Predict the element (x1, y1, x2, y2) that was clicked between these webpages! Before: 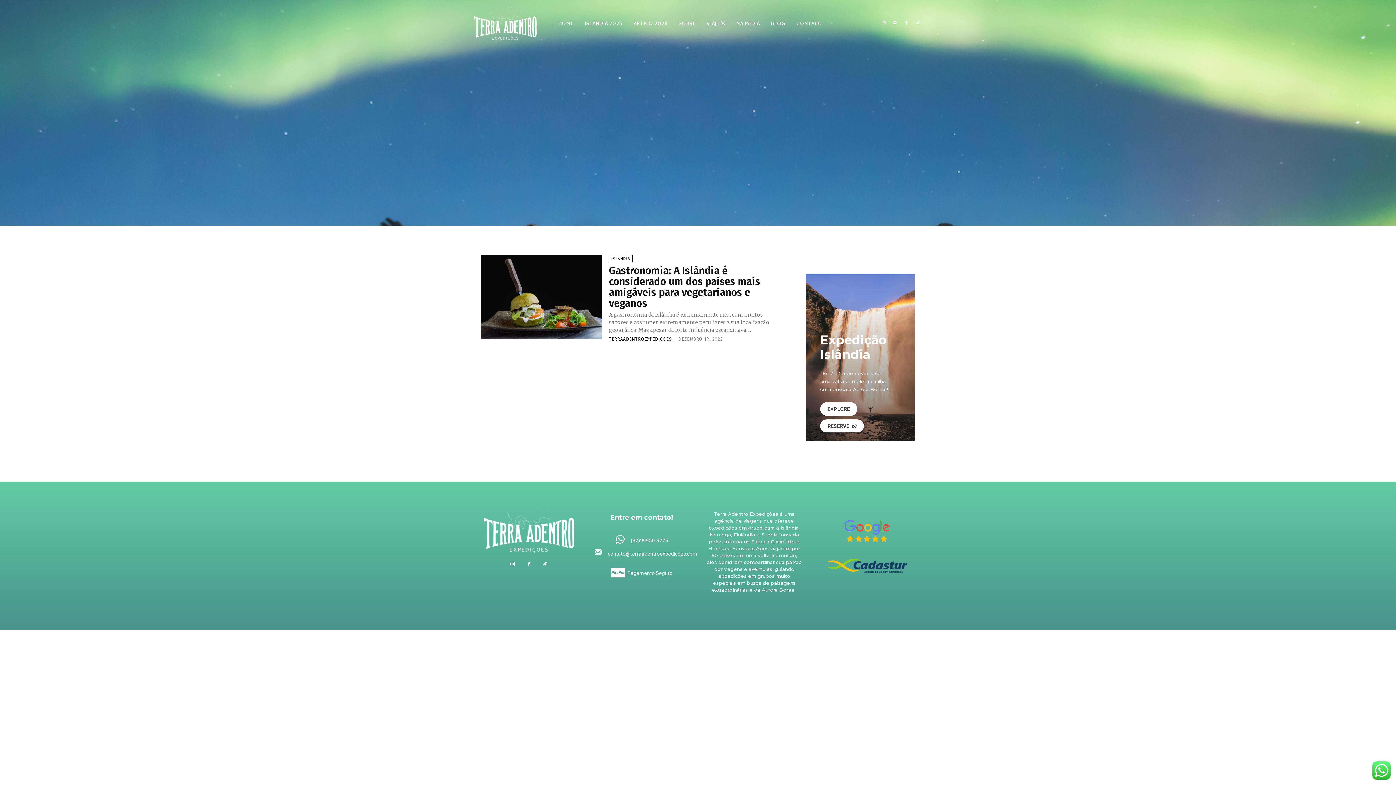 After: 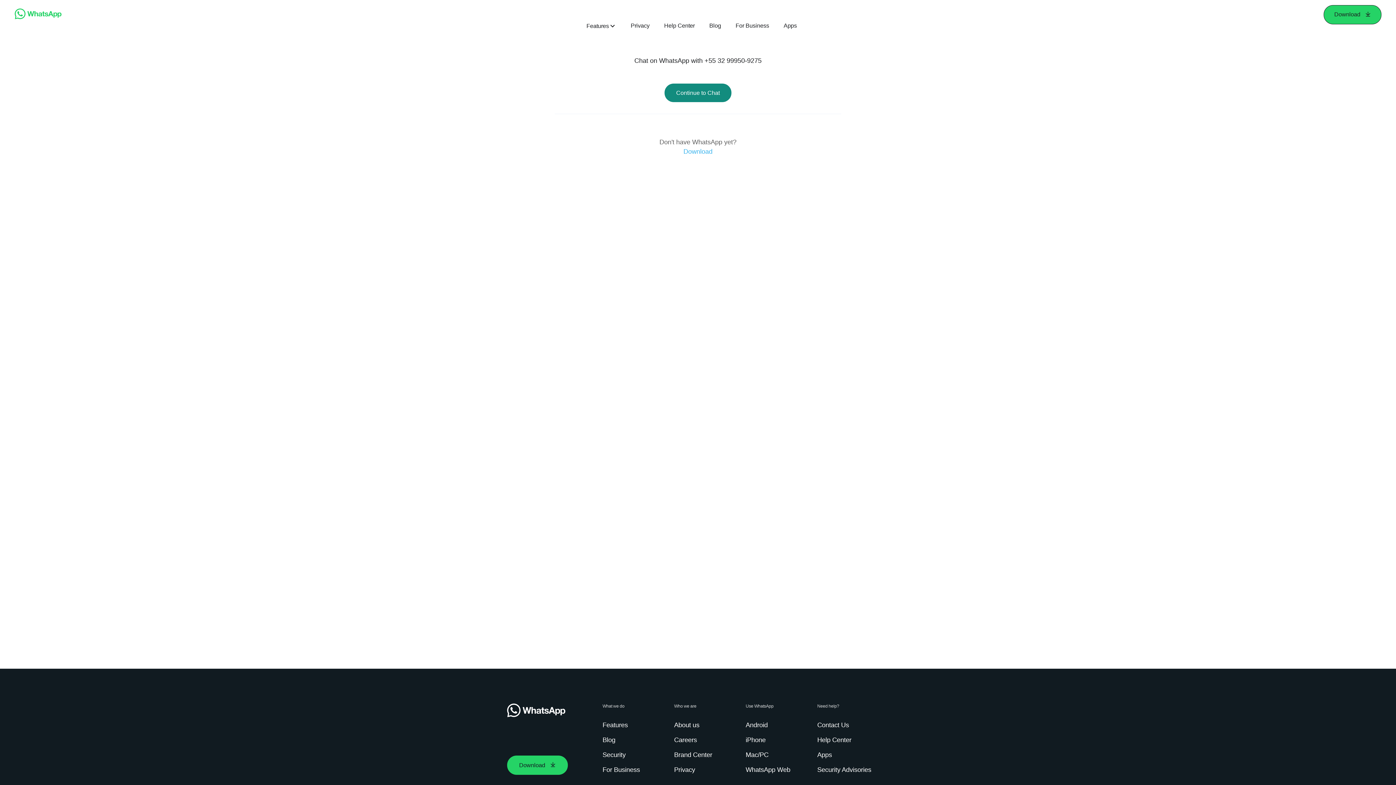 Action: bbox: (703, 17, 729, 28) label: VIAJE 